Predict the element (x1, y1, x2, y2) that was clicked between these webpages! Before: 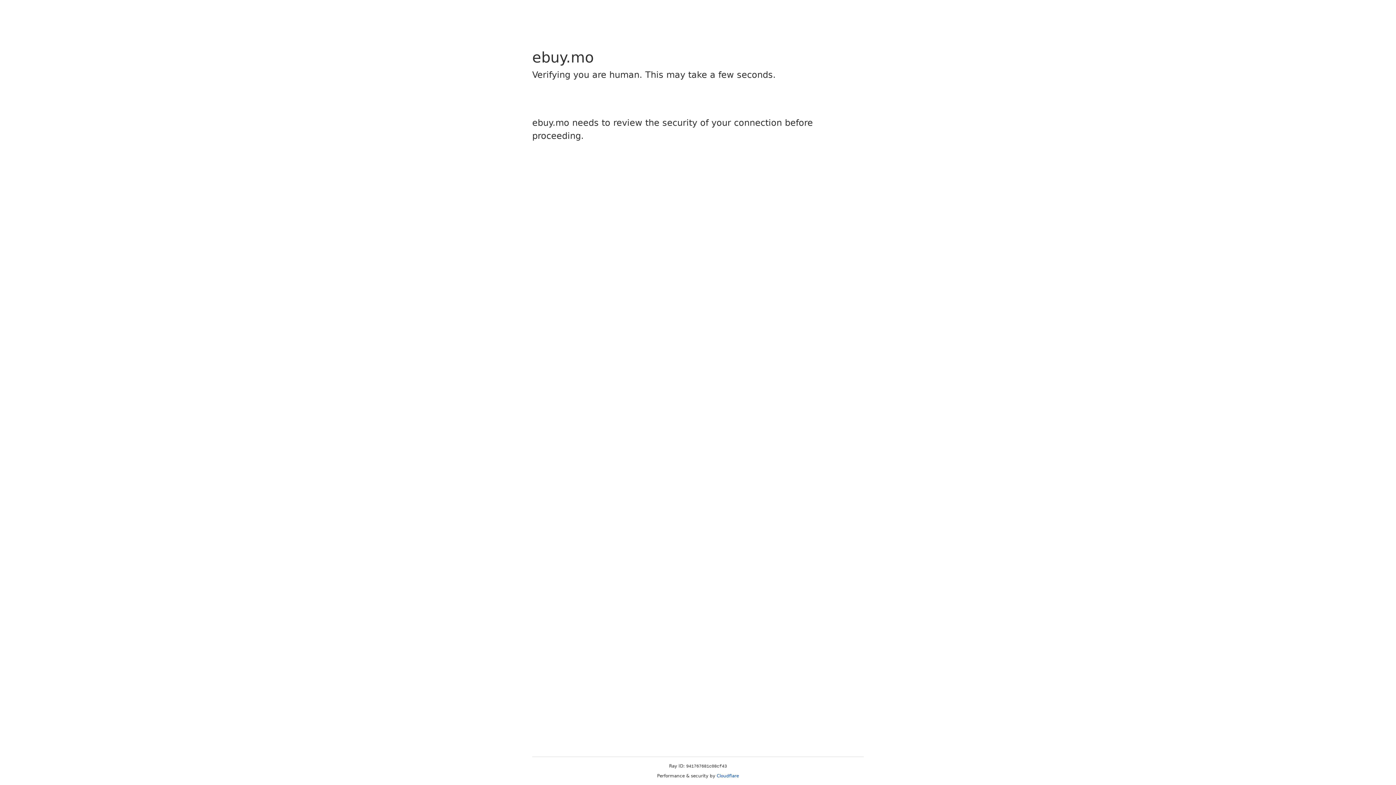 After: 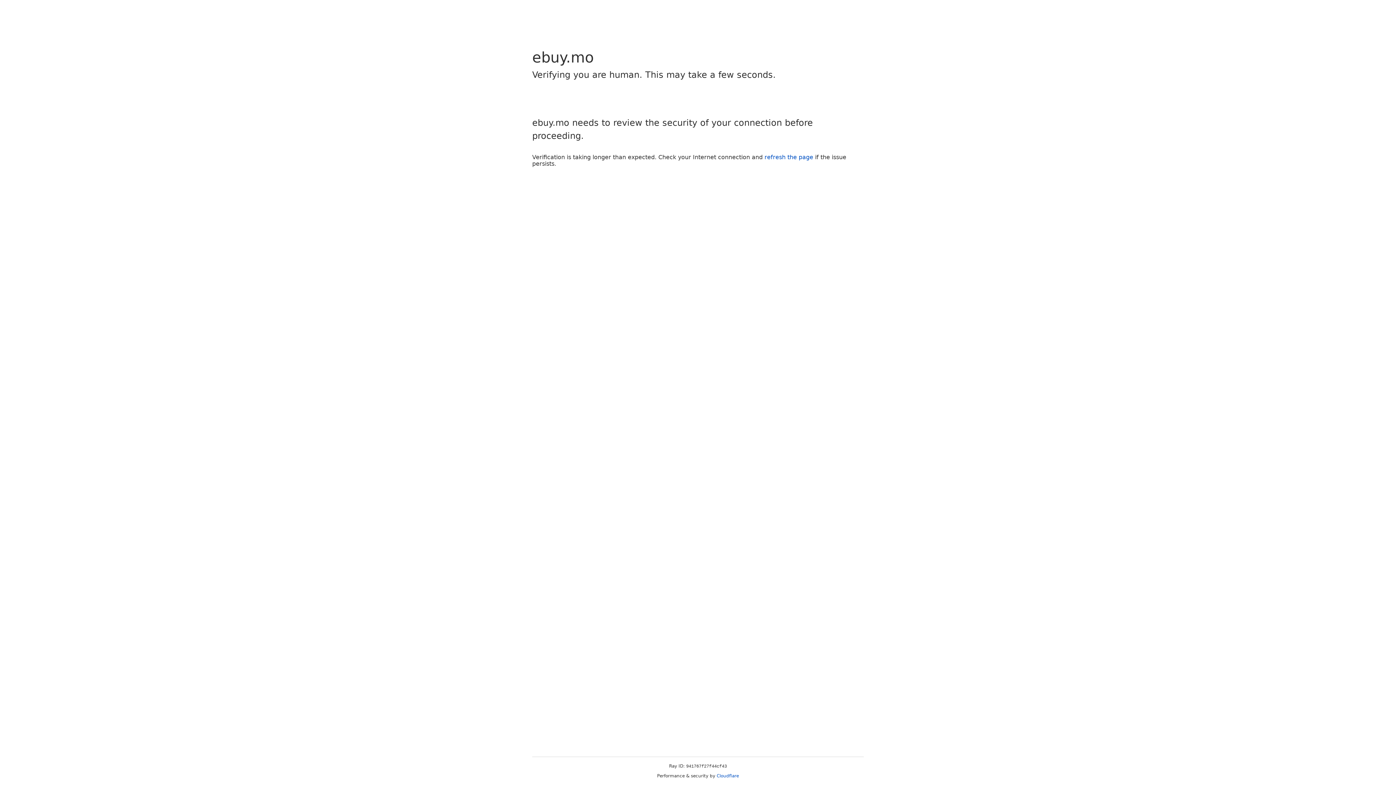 Action: bbox: (716, 773, 739, 778) label: Cloudflare